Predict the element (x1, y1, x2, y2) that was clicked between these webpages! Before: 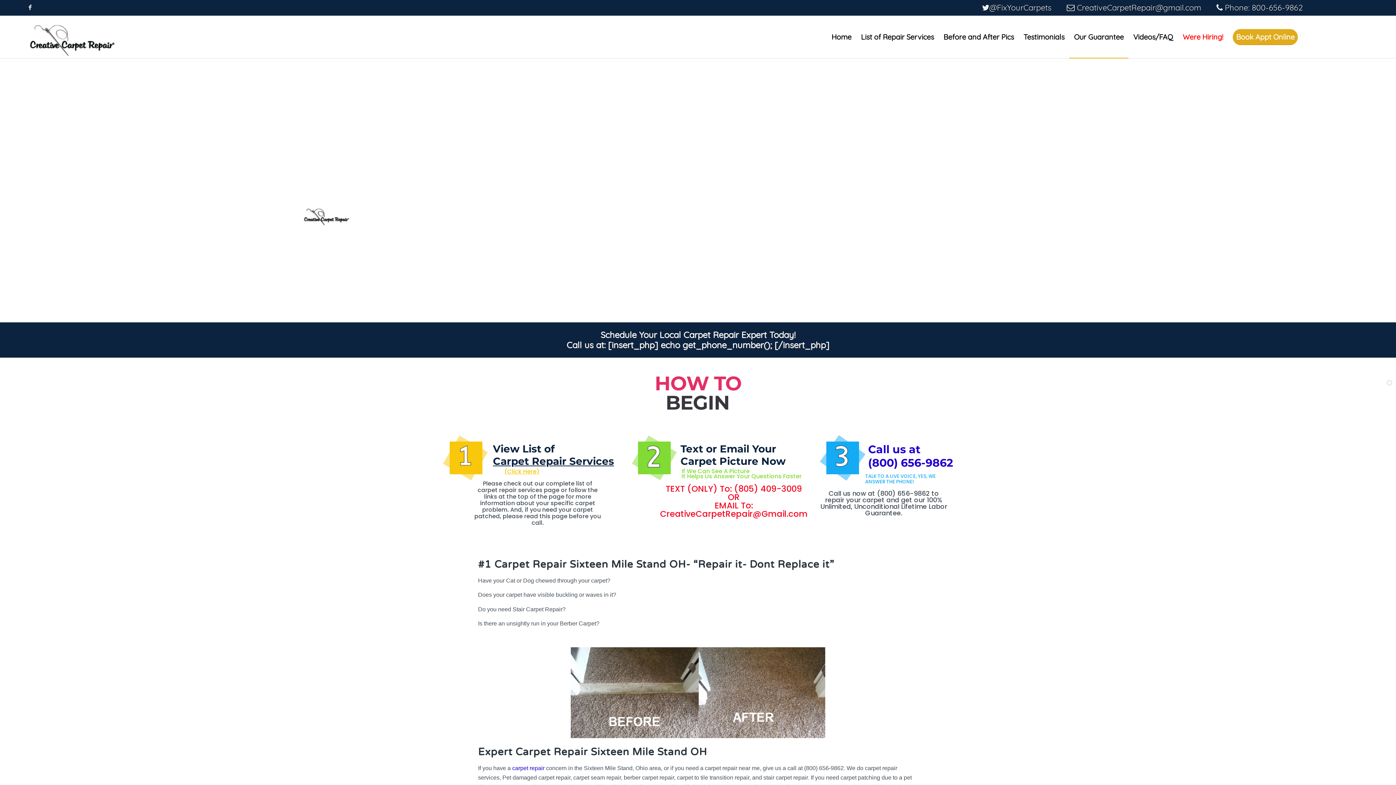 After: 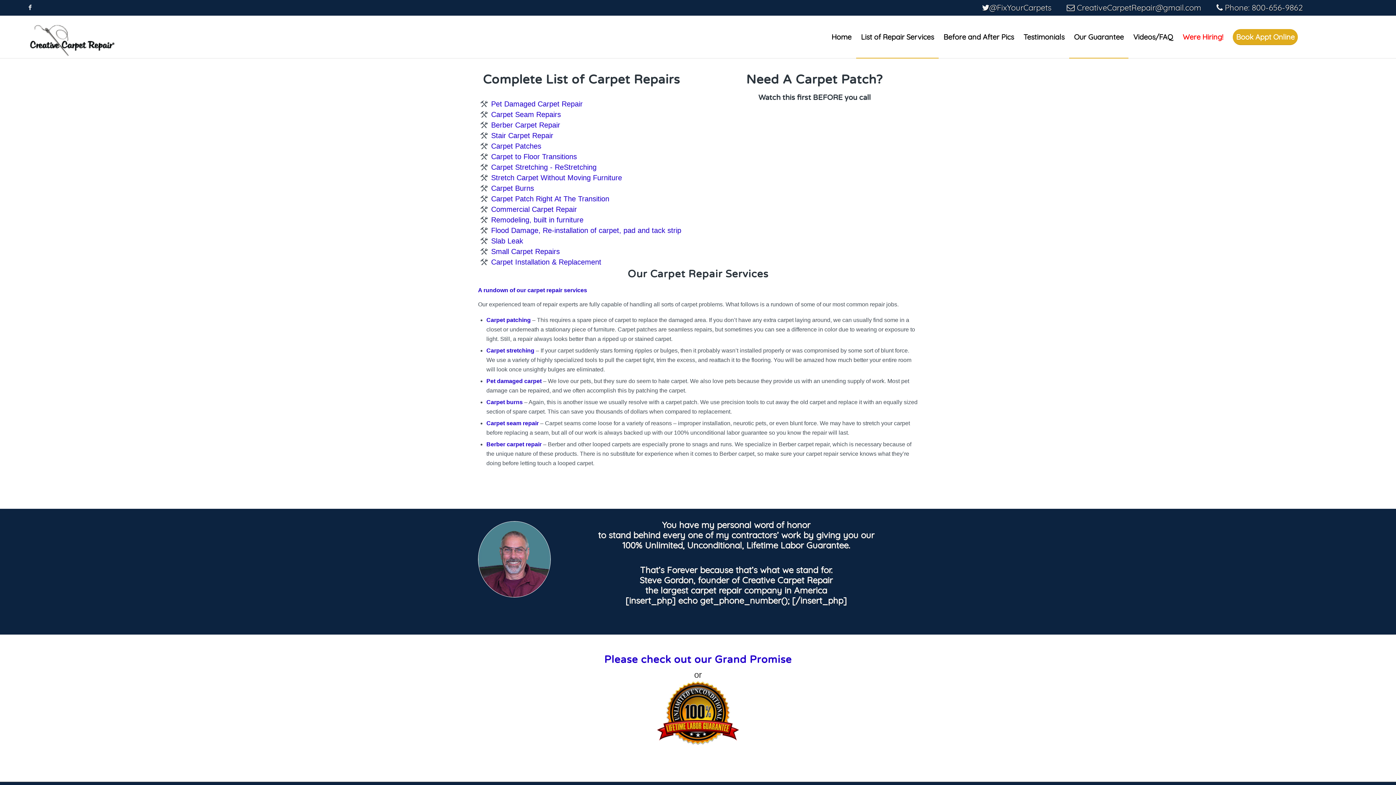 Action: label: List of Repair Services bbox: (856, 16, 938, 58)